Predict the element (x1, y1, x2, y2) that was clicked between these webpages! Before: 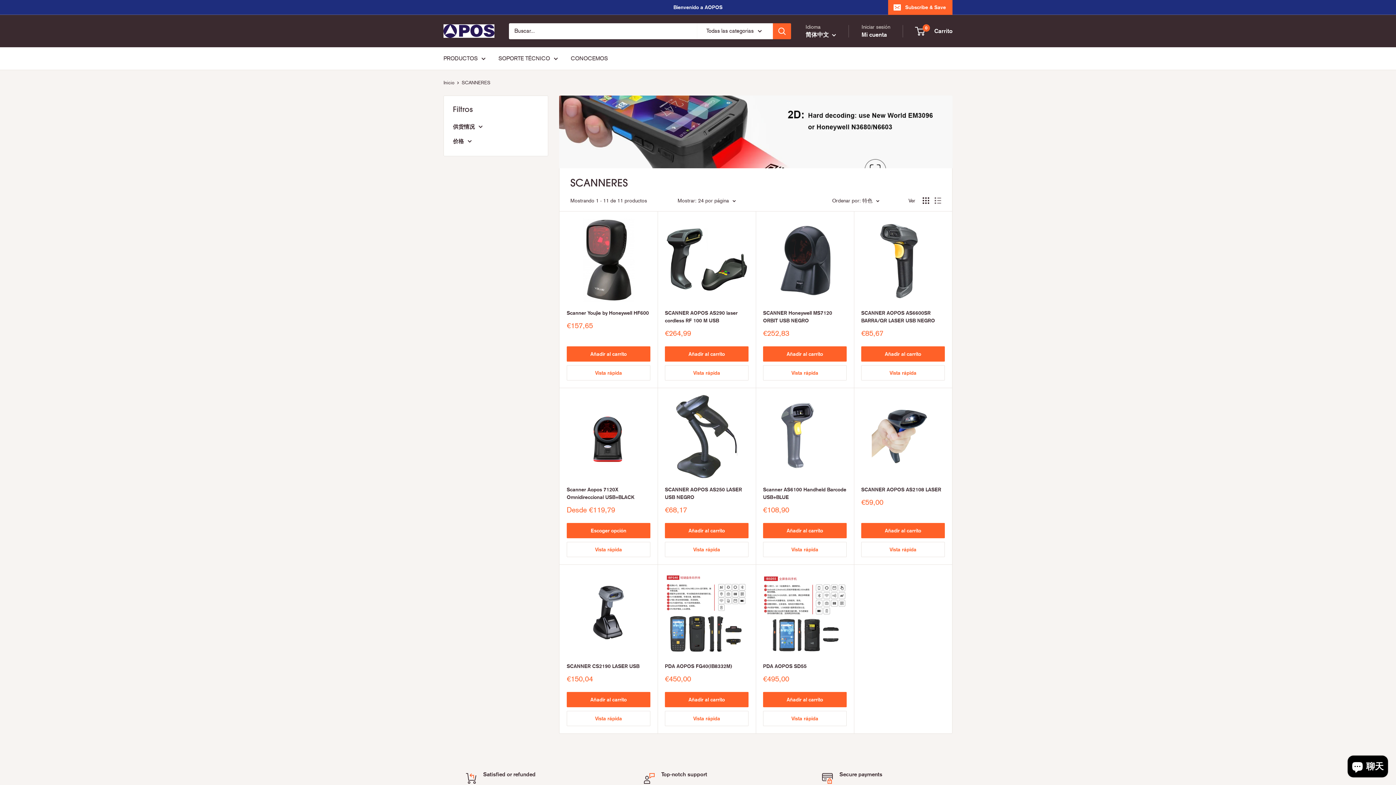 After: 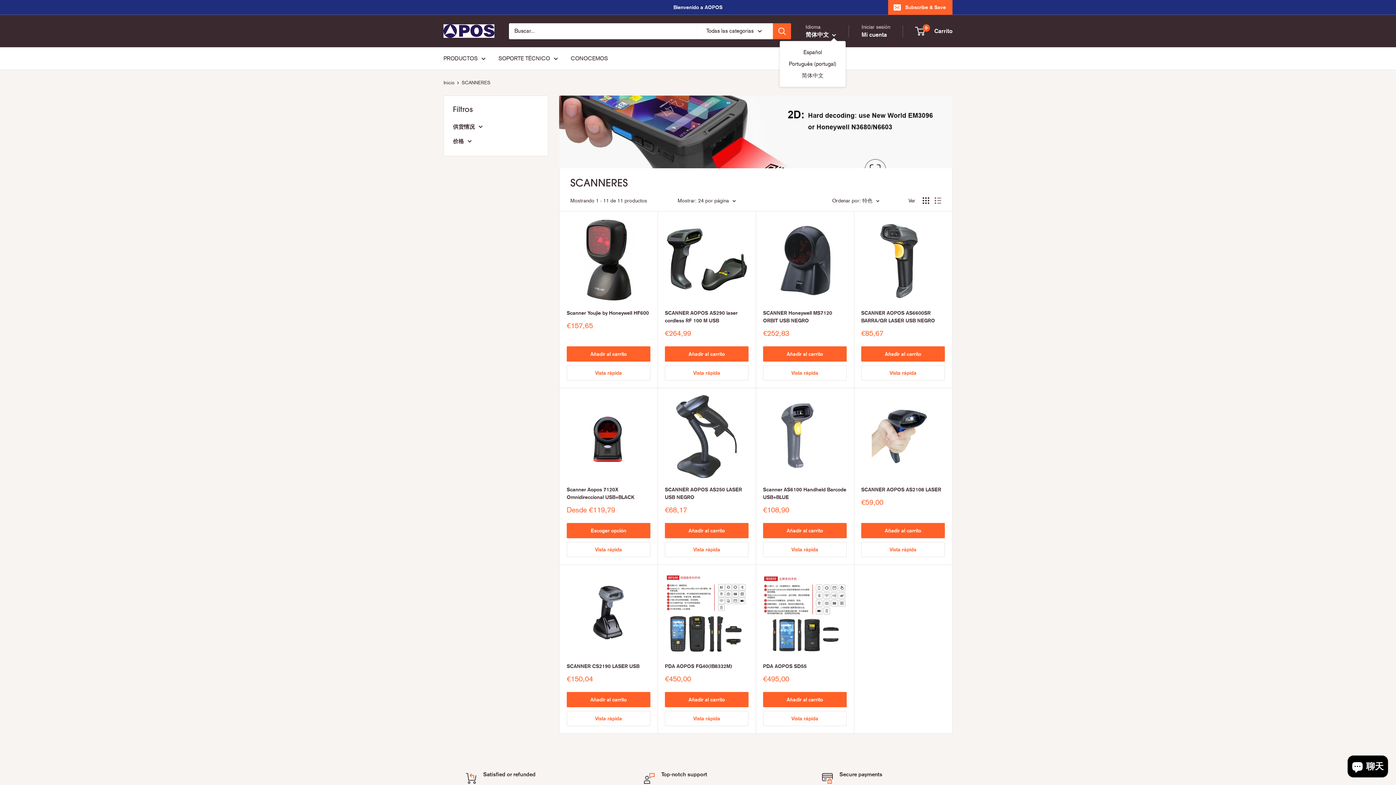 Action: bbox: (805, 29, 836, 40) label: 简体中文 